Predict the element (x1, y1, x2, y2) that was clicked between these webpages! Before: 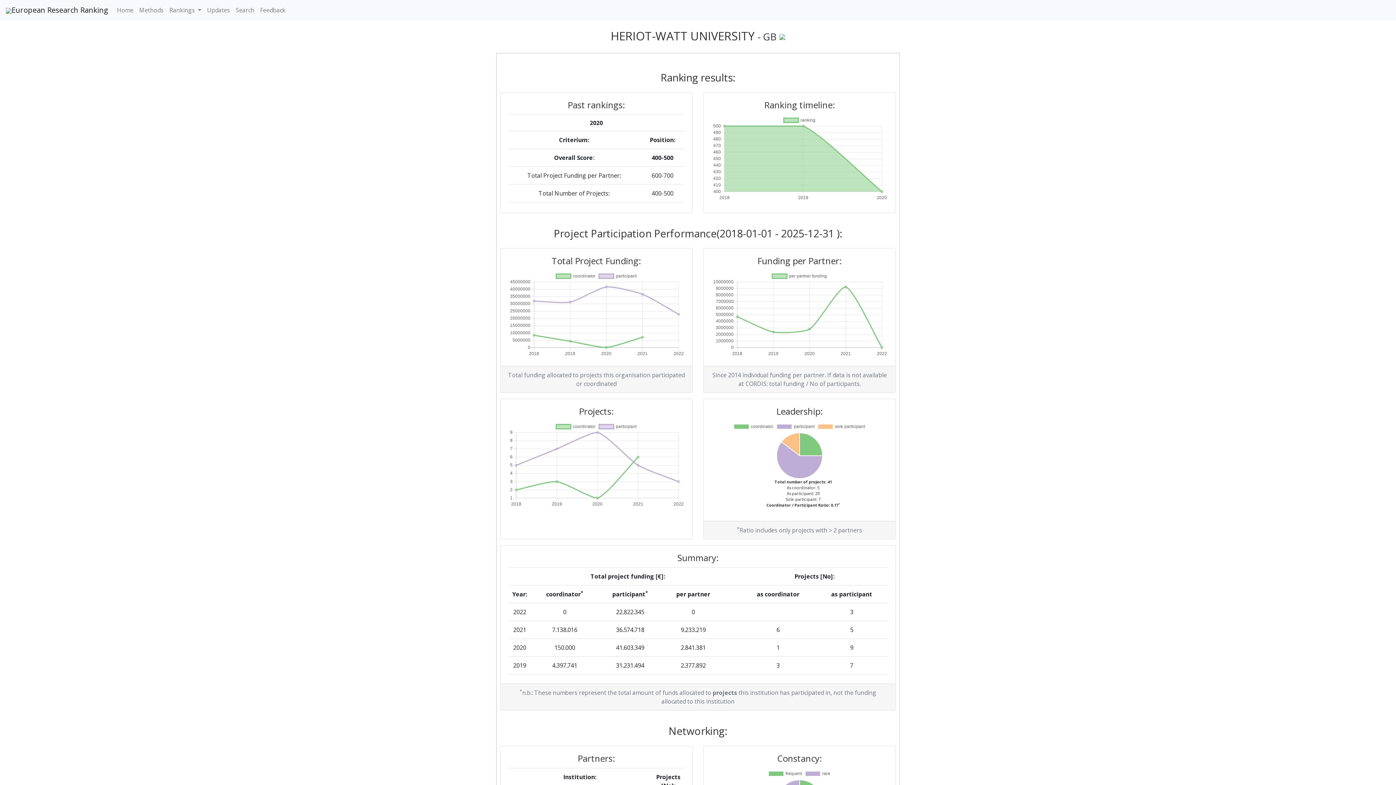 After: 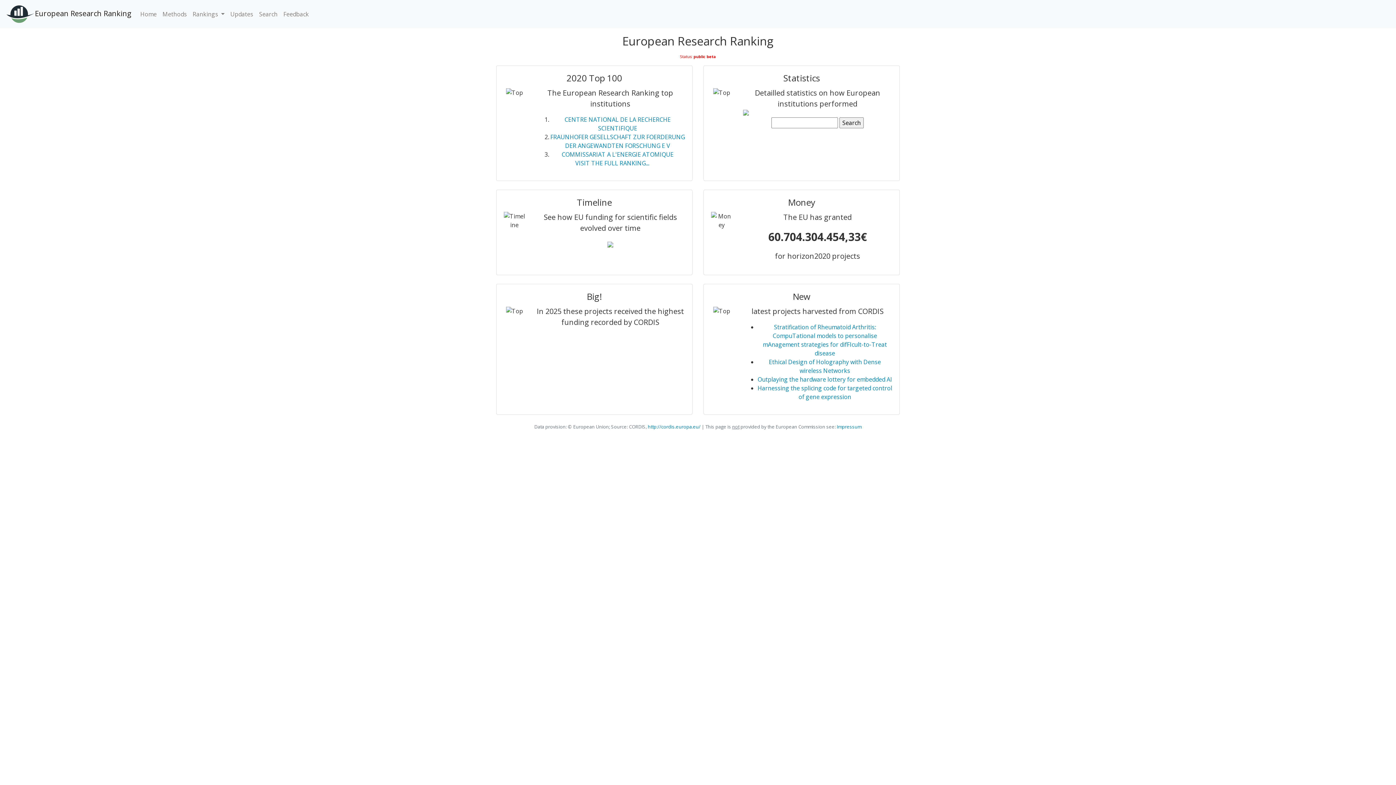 Action: label: European Research Ranking bbox: (5, 2, 108, 17)